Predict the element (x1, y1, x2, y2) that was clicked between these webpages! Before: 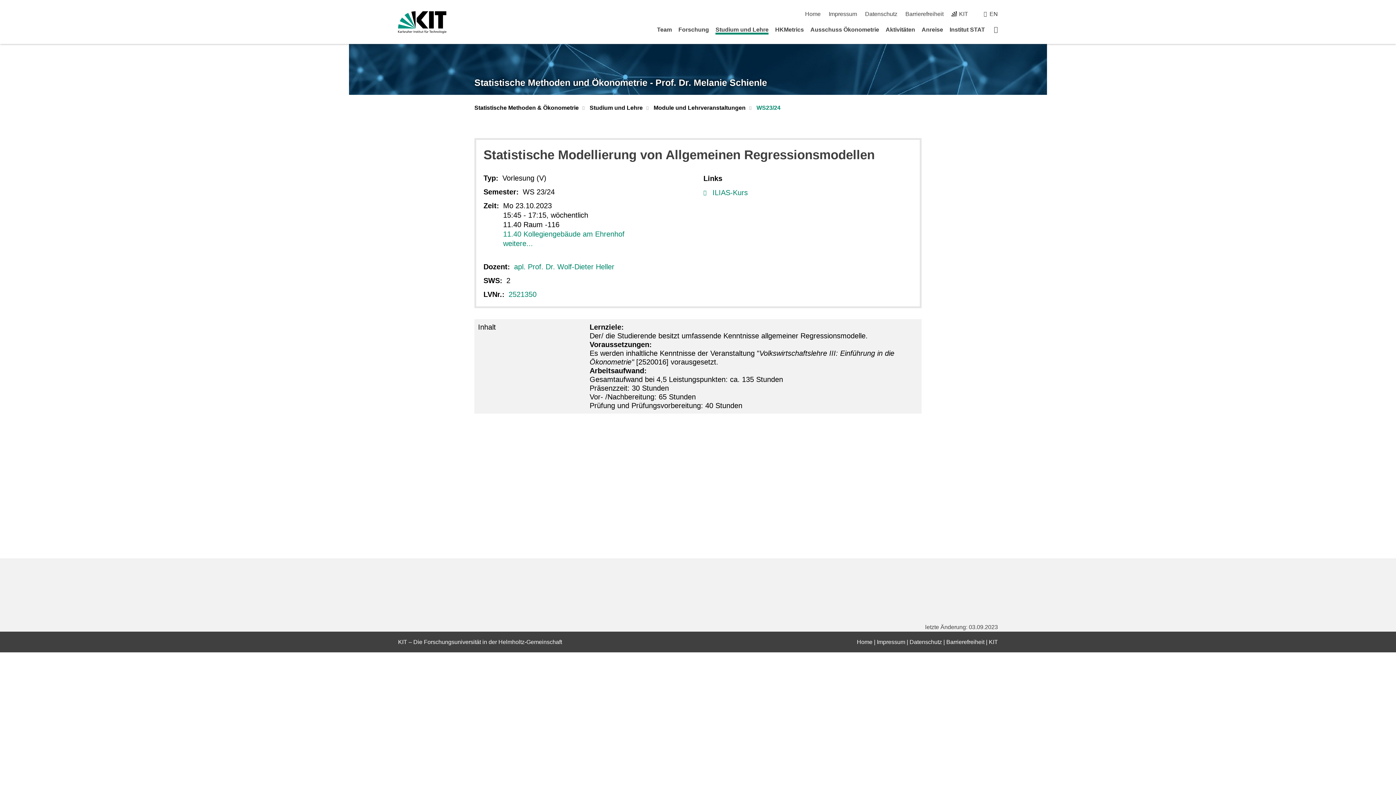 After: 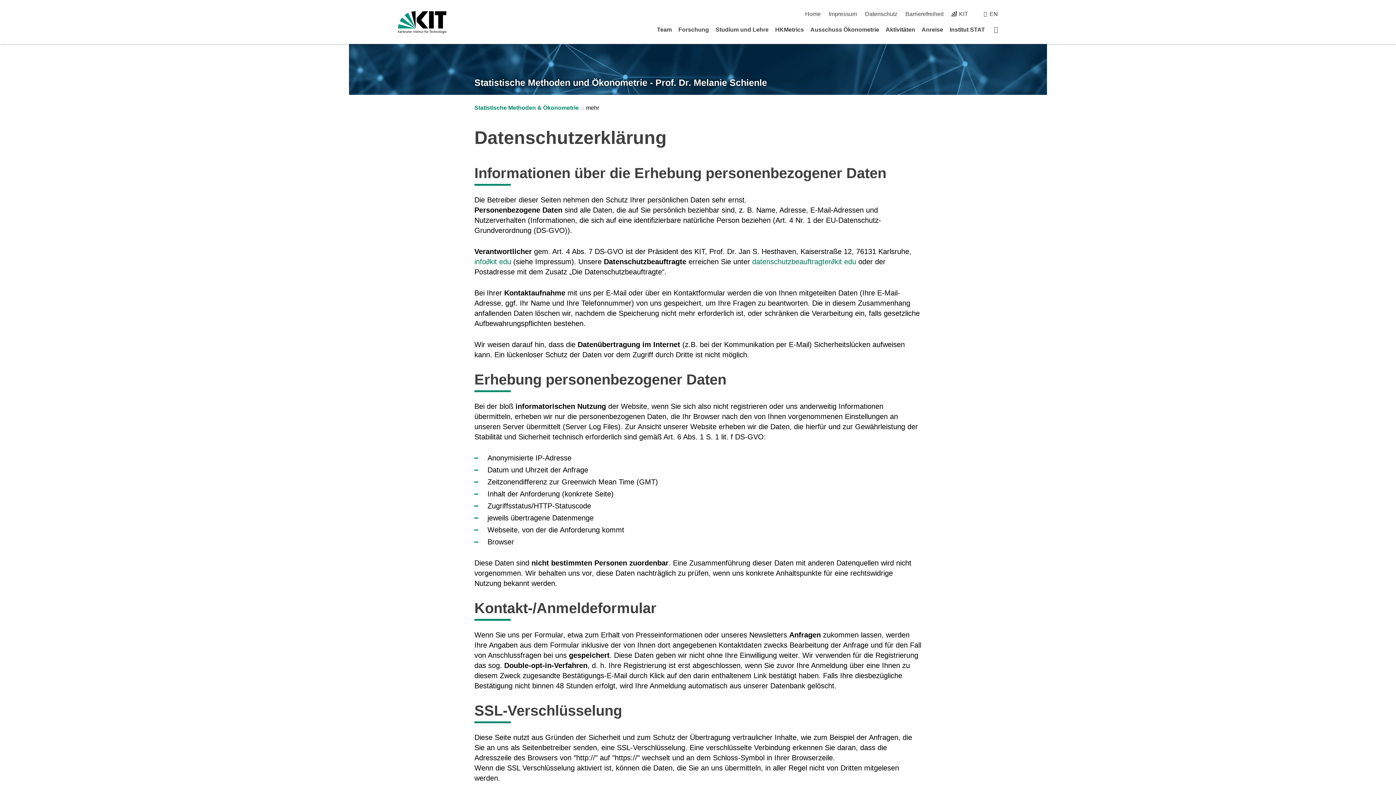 Action: bbox: (909, 639, 942, 645) label: Datenschutz